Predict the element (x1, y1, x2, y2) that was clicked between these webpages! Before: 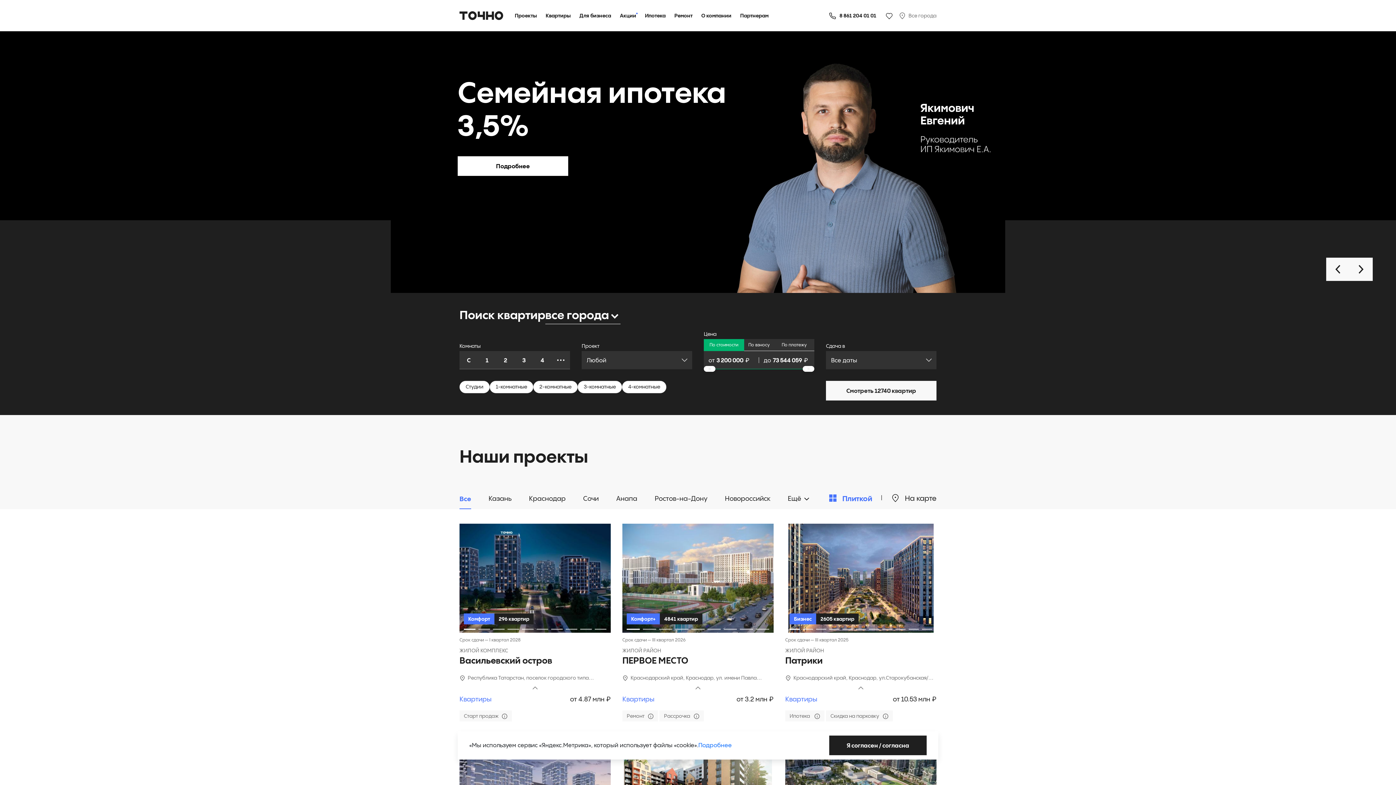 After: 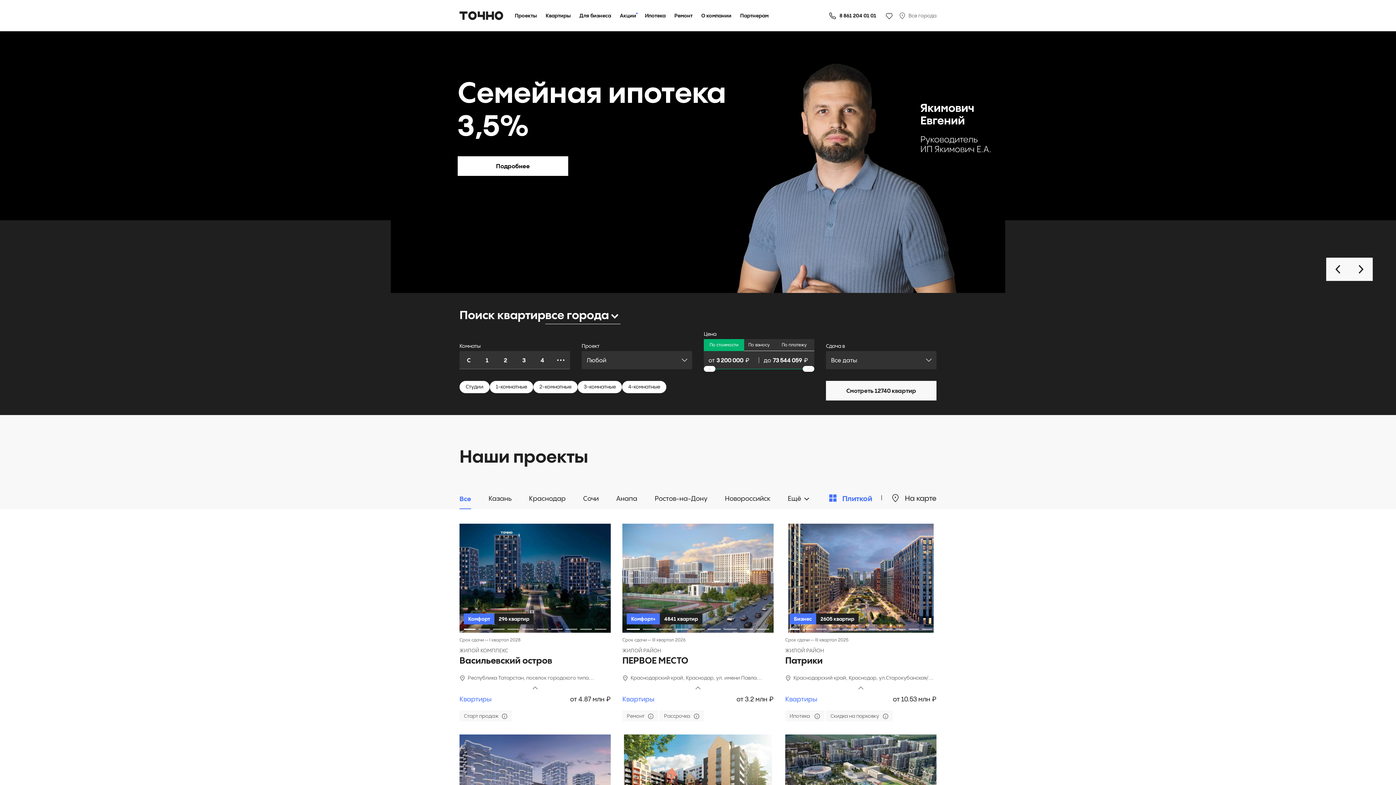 Action: label: Я согласен / согласна bbox: (829, 736, 926, 755)